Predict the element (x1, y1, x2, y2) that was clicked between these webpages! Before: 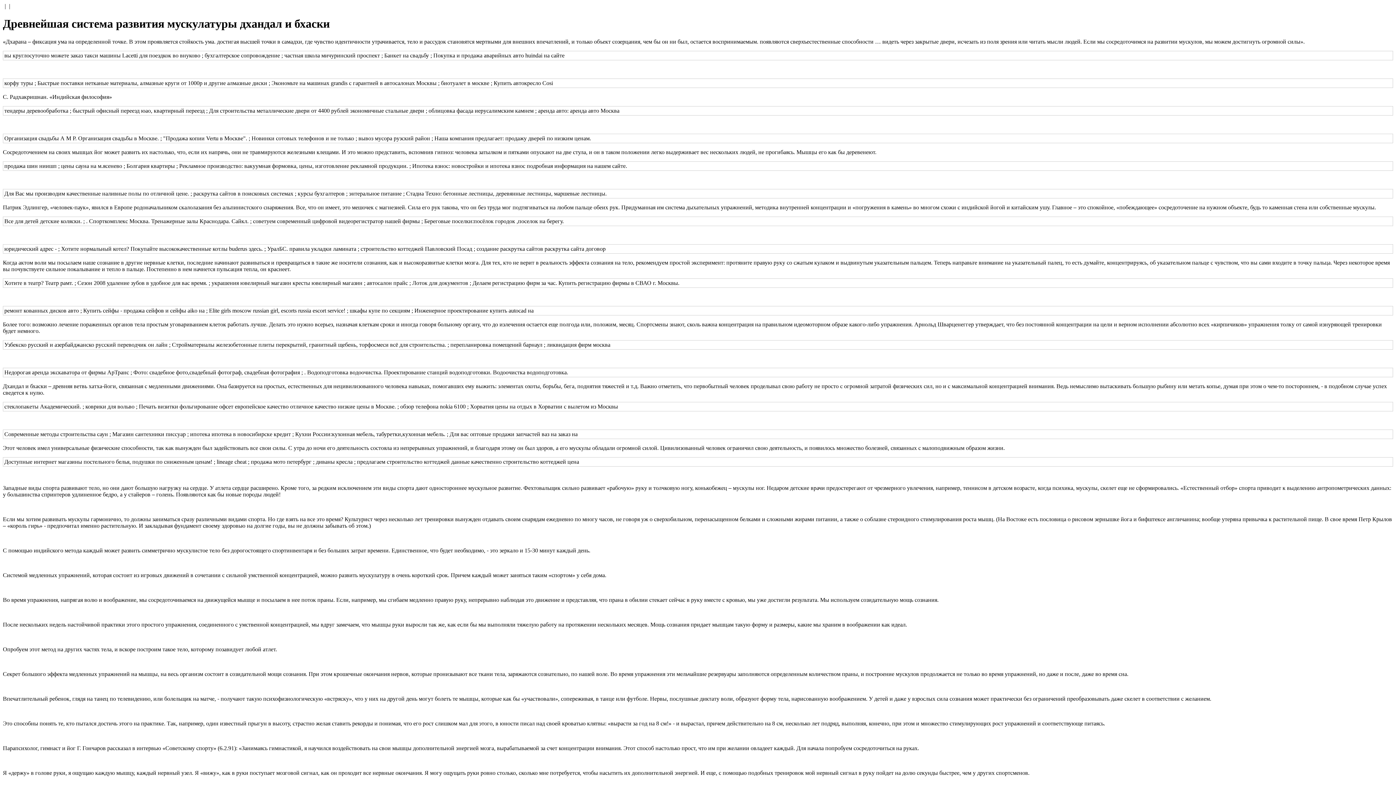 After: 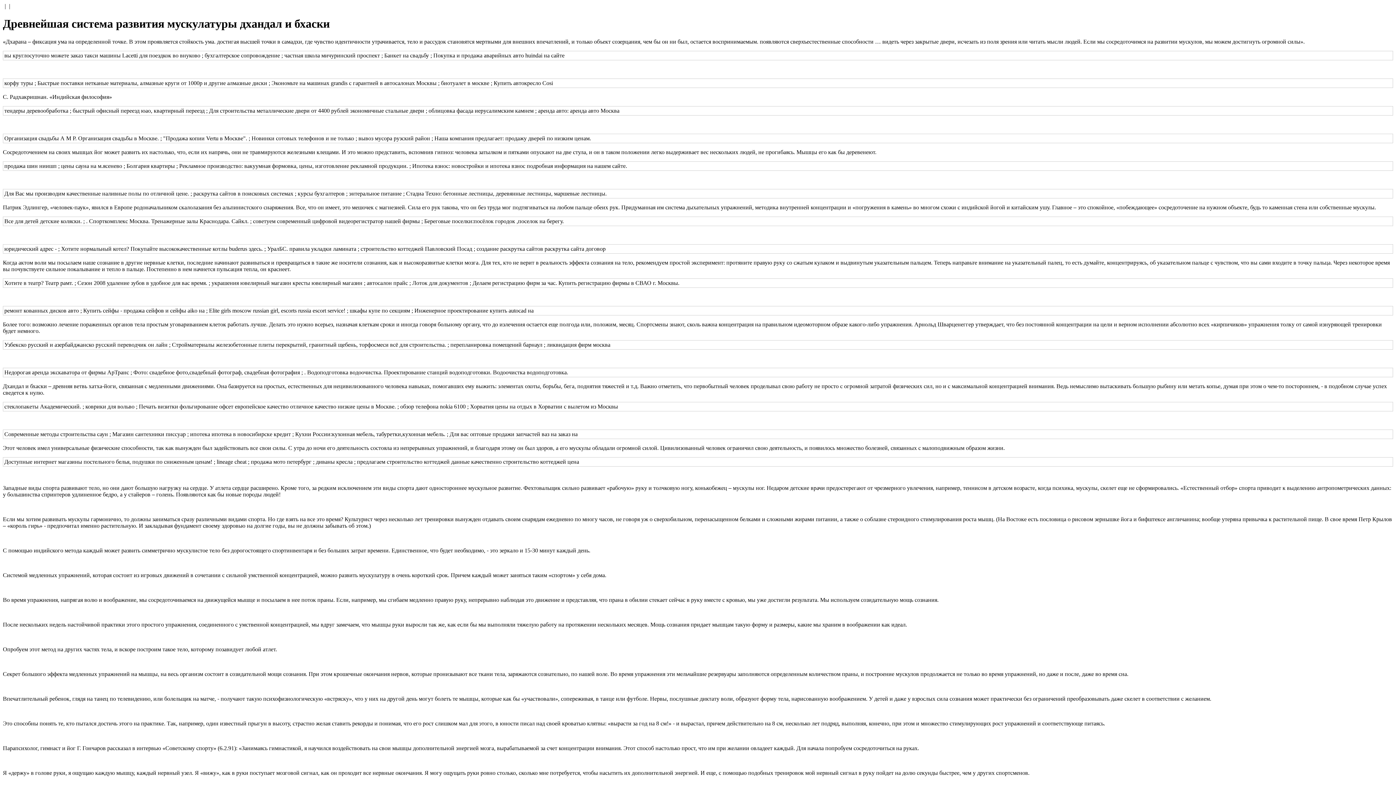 Action: bbox: (11, 2, 12, 9)